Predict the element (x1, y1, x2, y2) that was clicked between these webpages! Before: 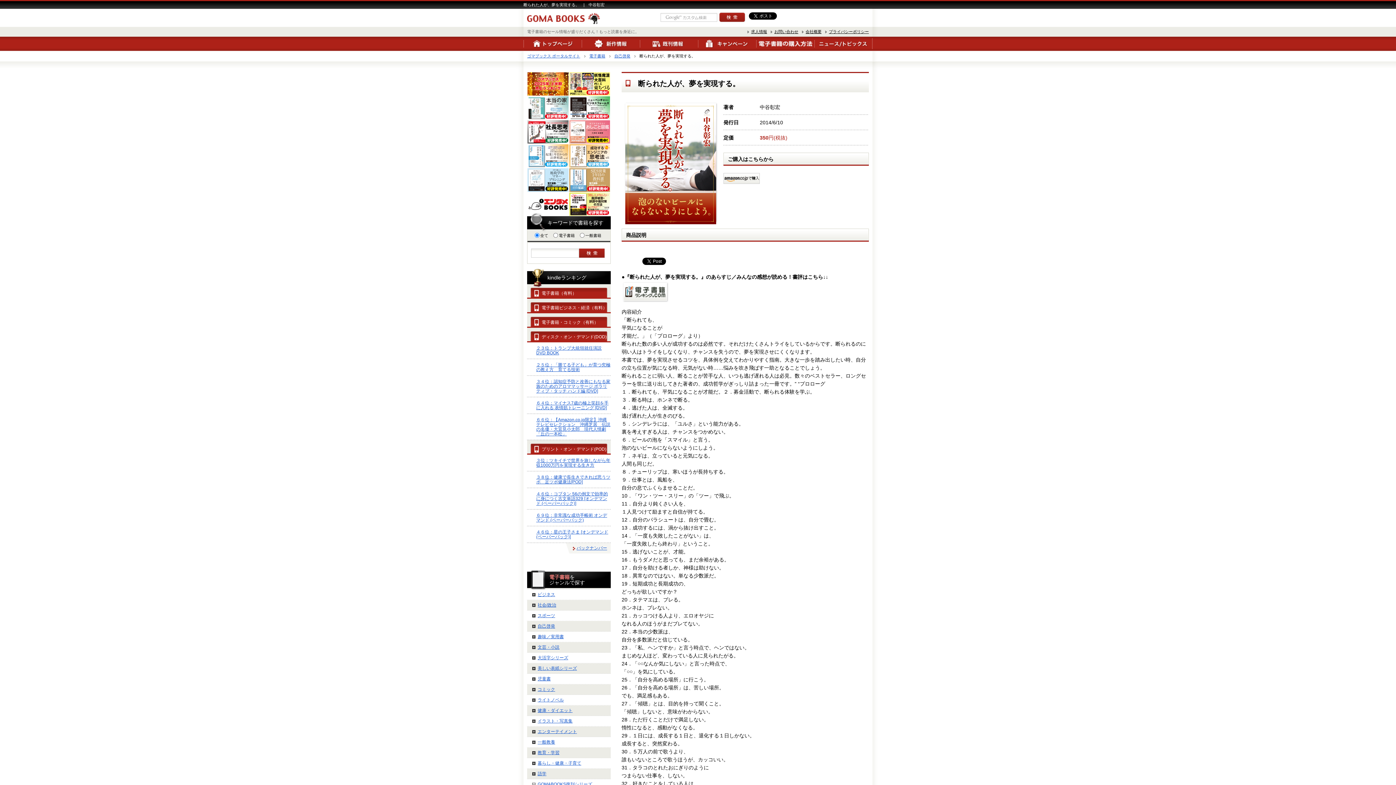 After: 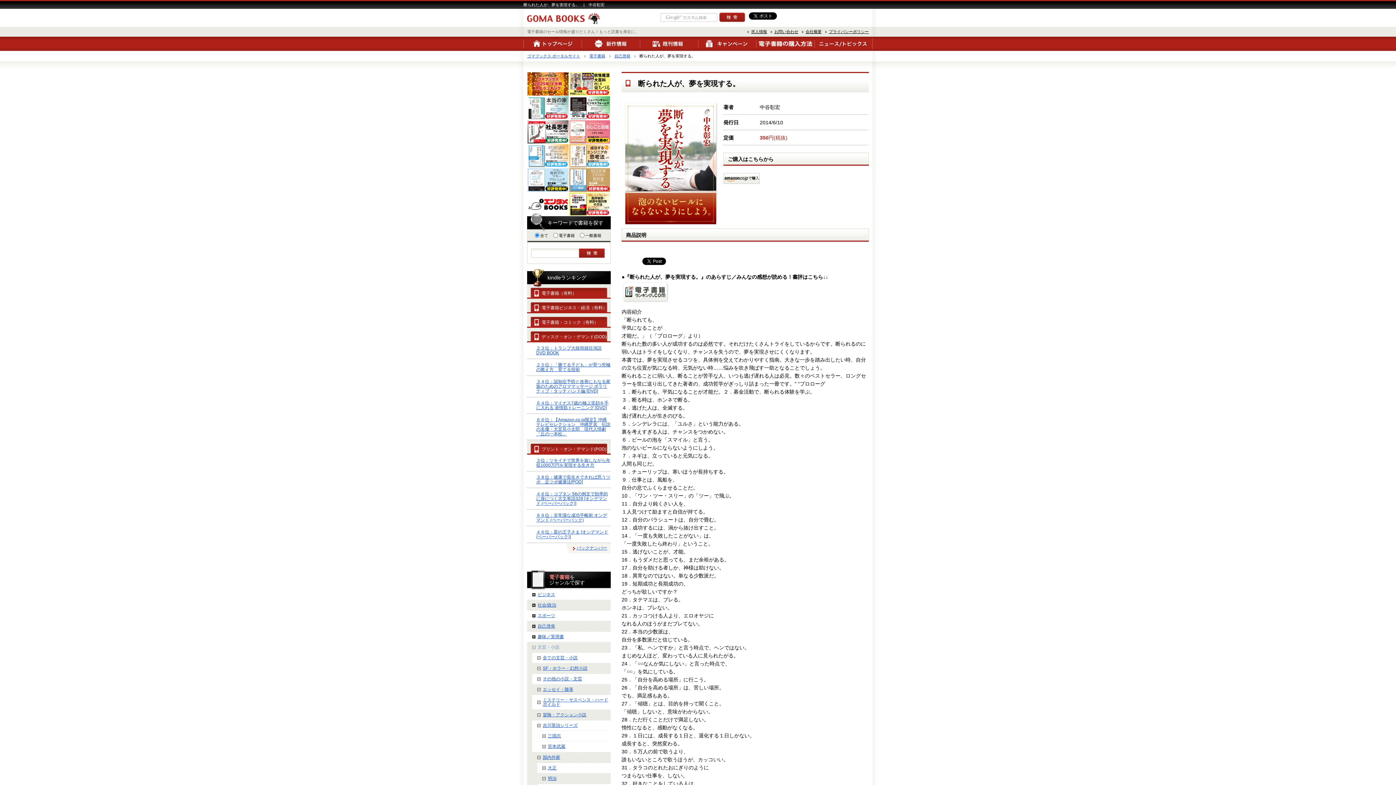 Action: bbox: (532, 642, 610, 652) label: 文芸・小説